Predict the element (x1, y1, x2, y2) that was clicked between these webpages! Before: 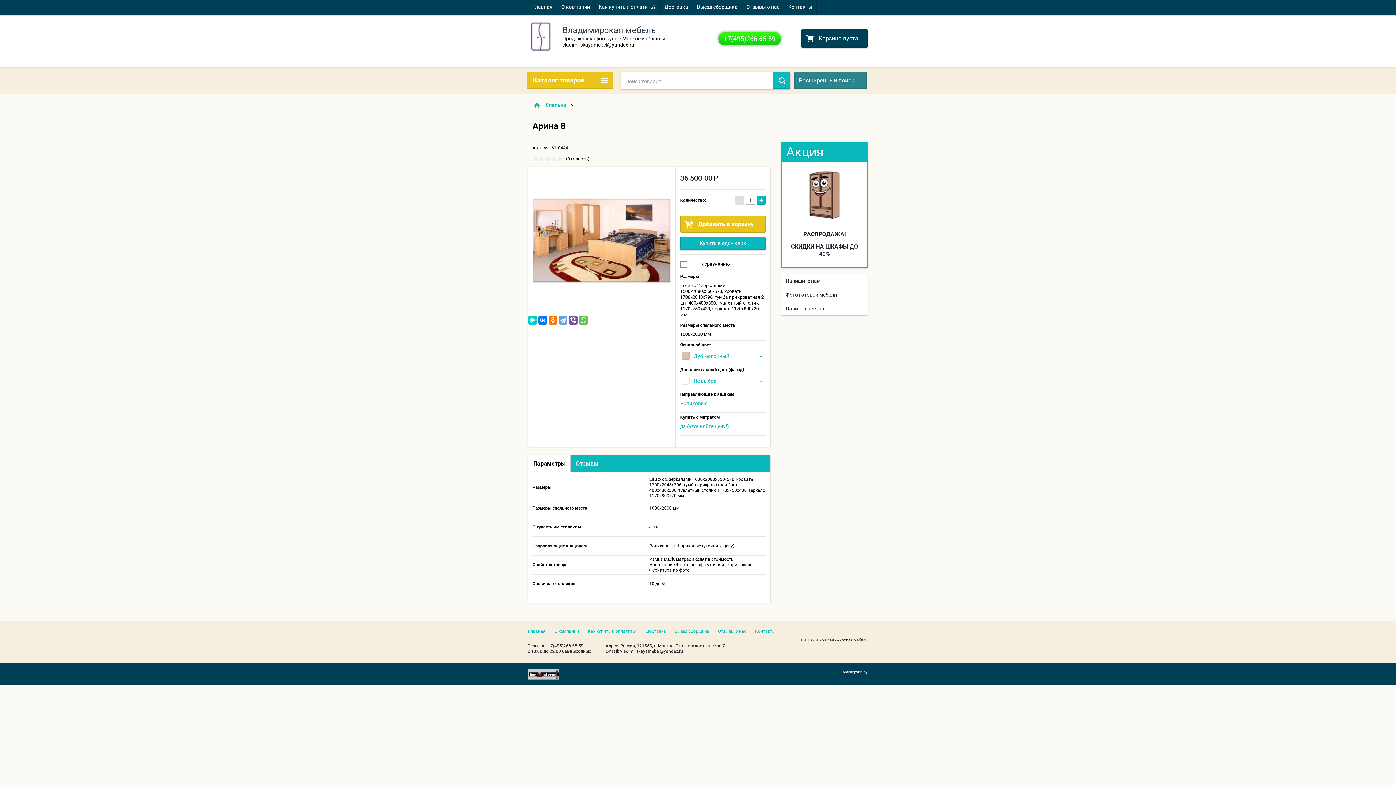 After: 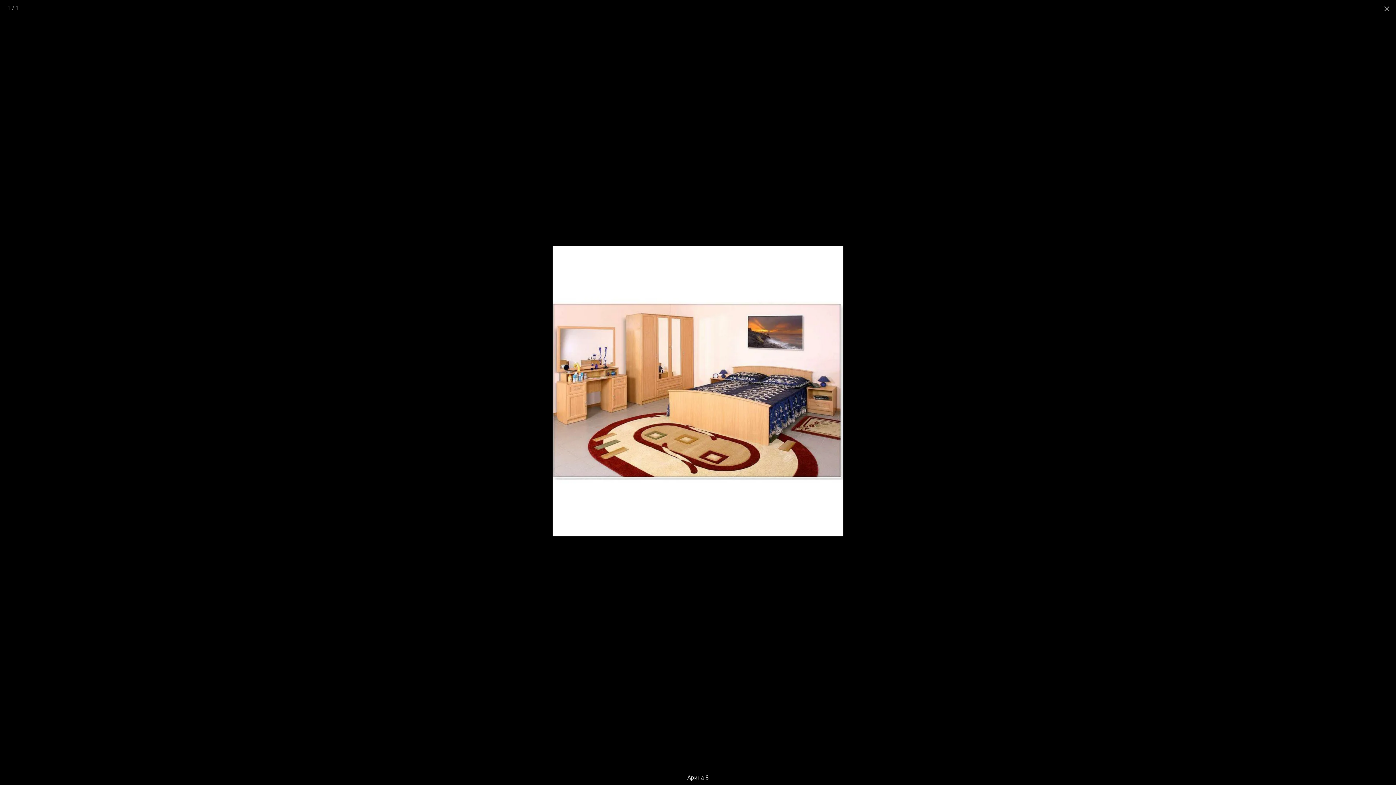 Action: bbox: (532, 305, 671, 311)